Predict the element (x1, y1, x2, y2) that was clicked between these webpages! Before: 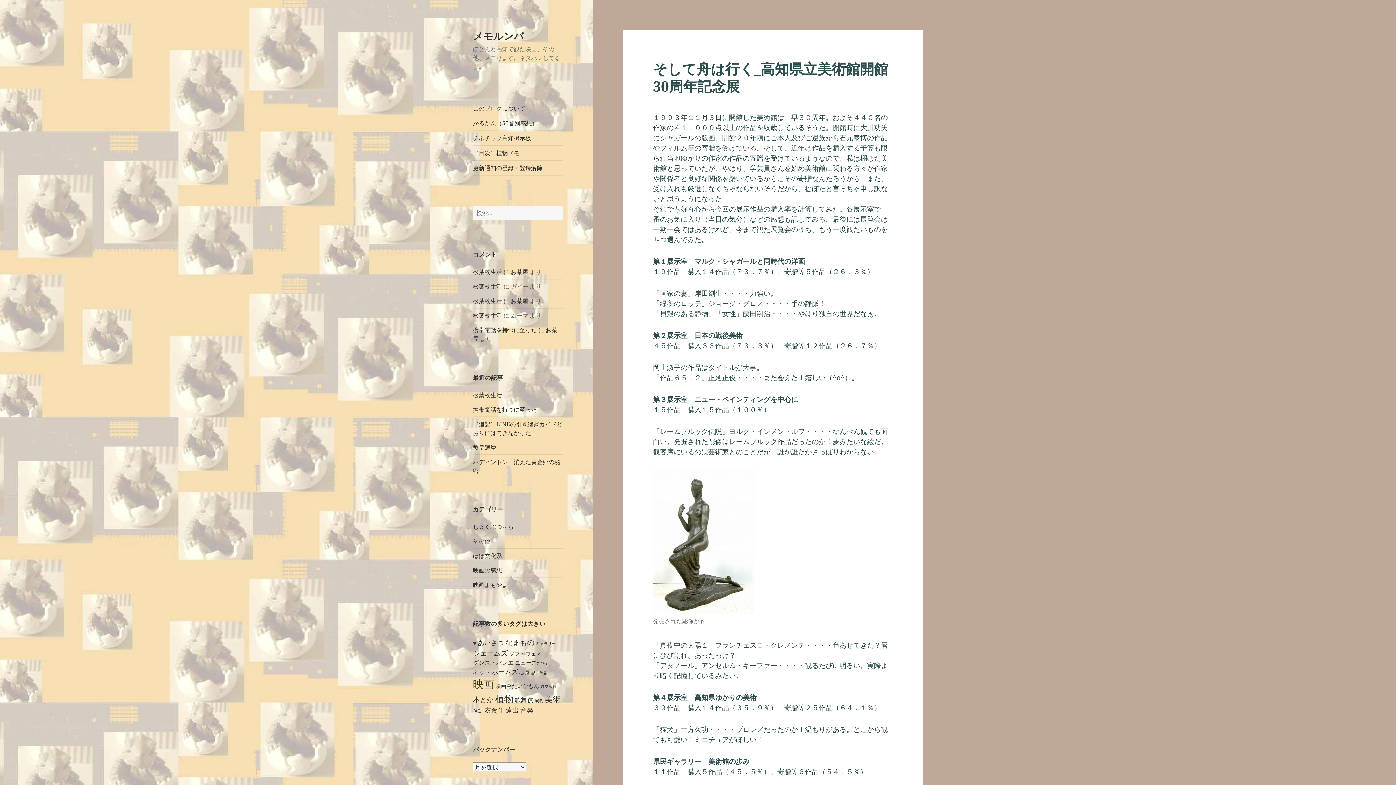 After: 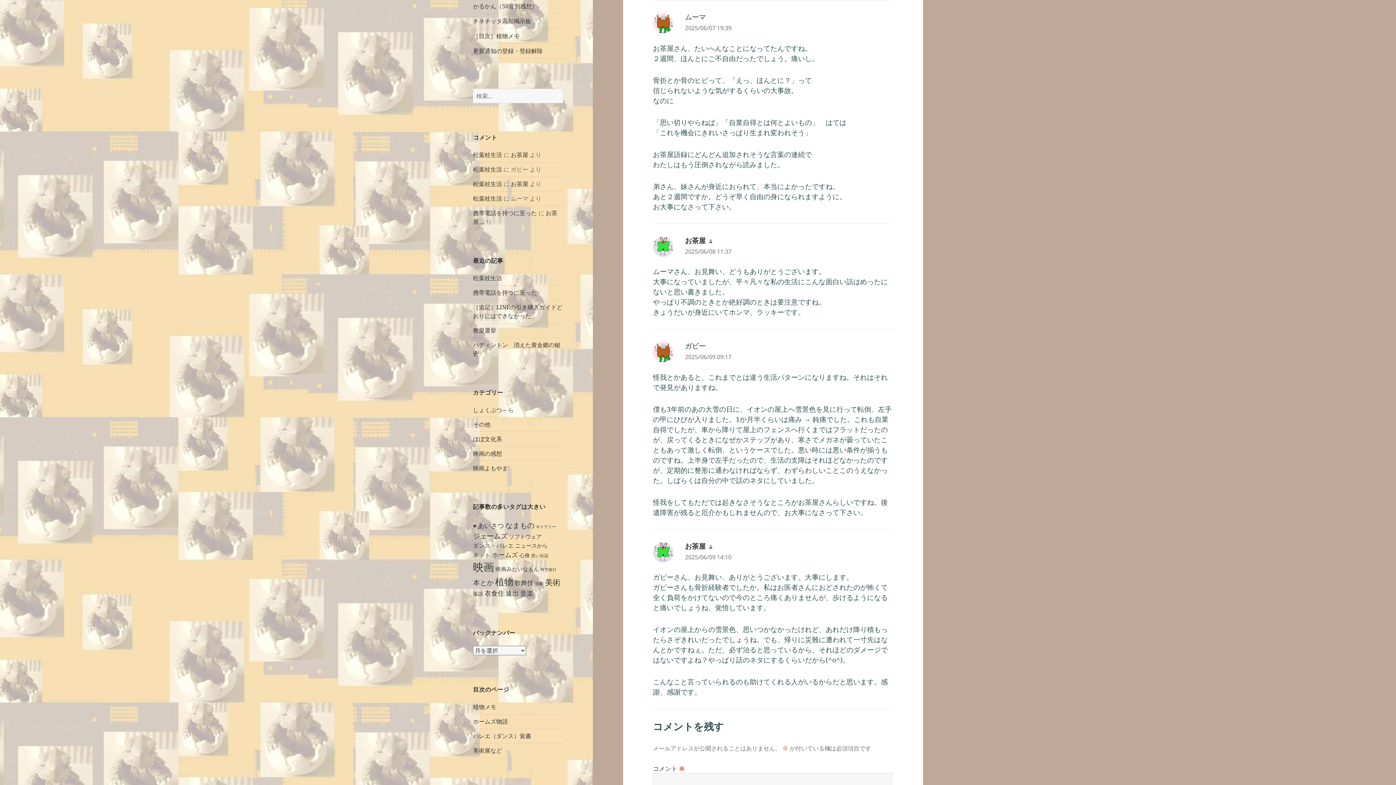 Action: label: 松葉杖生活 bbox: (473, 311, 502, 319)